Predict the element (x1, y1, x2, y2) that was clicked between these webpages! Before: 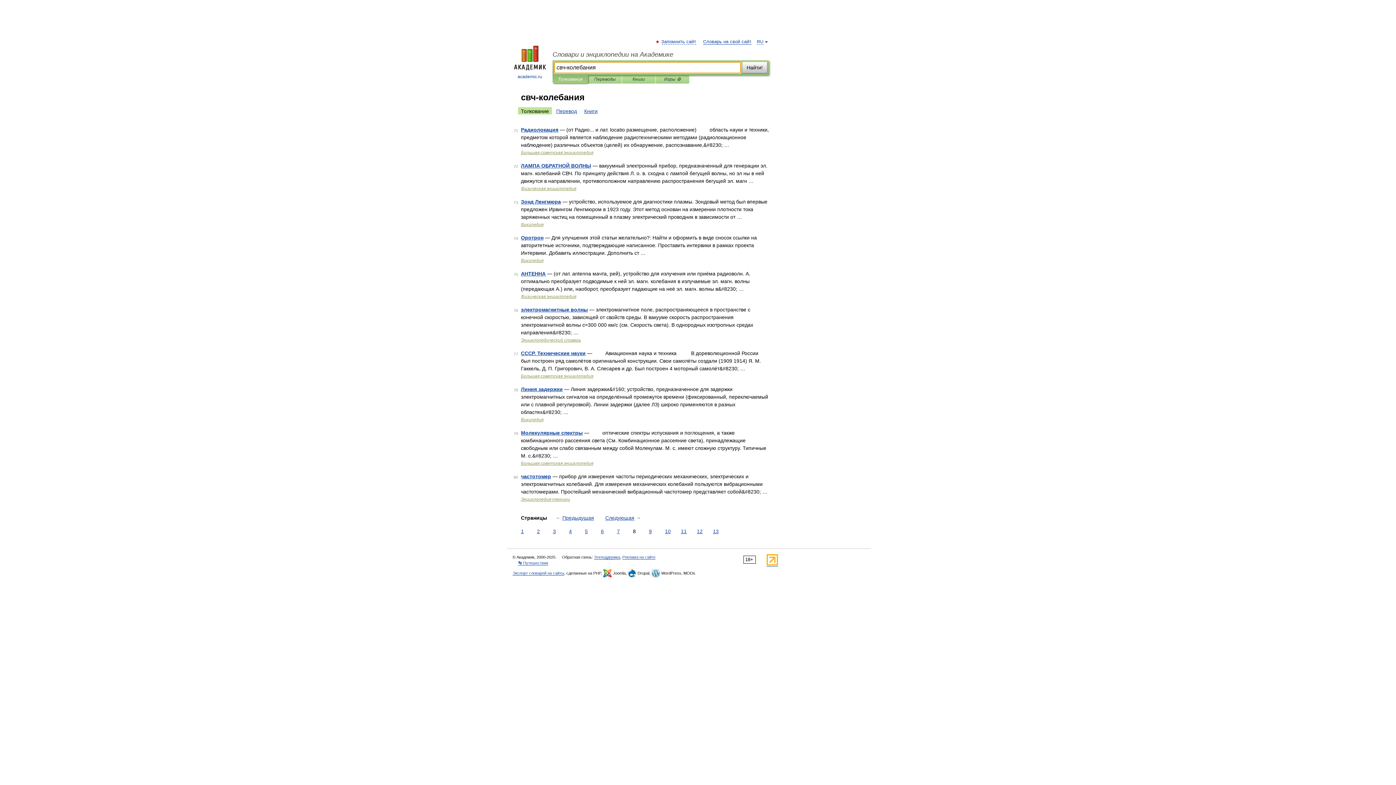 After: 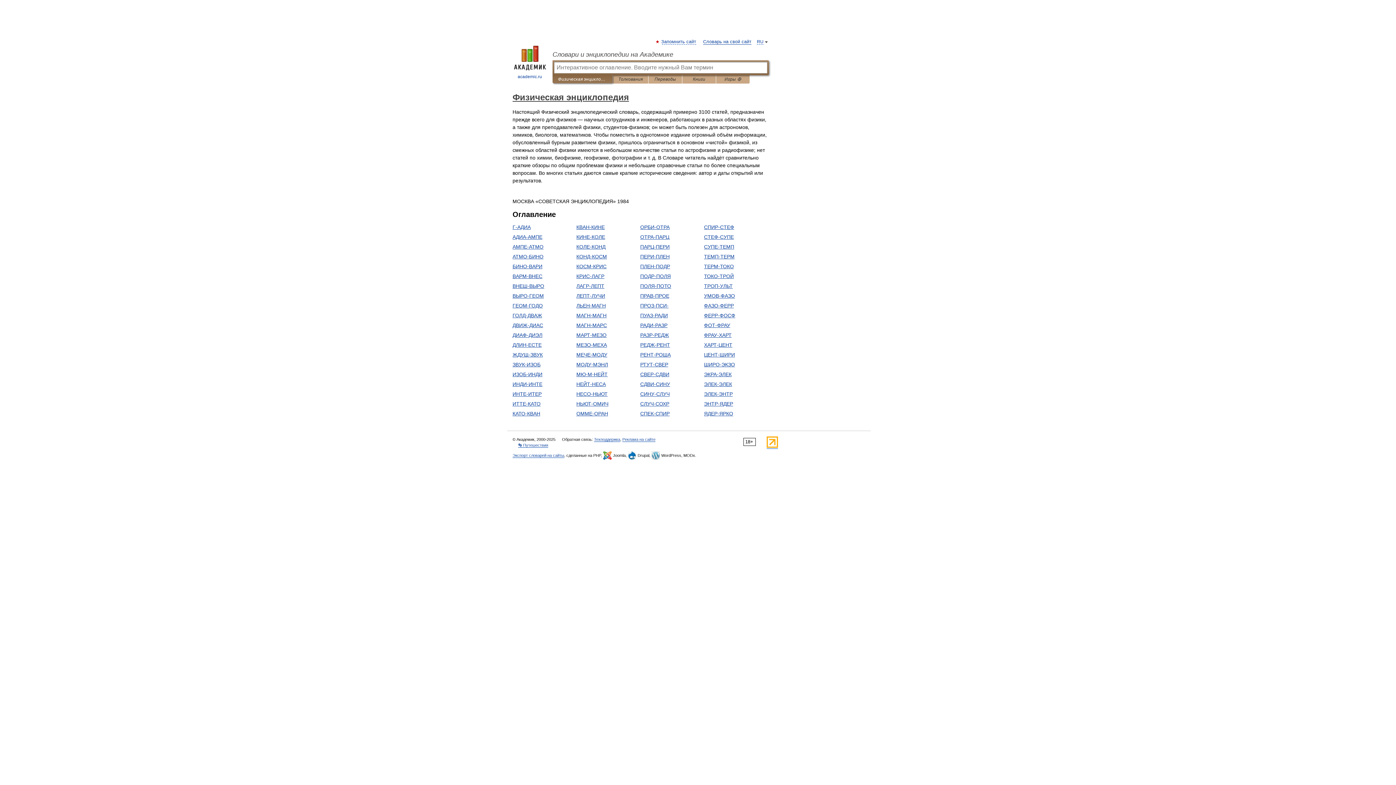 Action: bbox: (521, 294, 576, 299) label: Физическая энциклопедия